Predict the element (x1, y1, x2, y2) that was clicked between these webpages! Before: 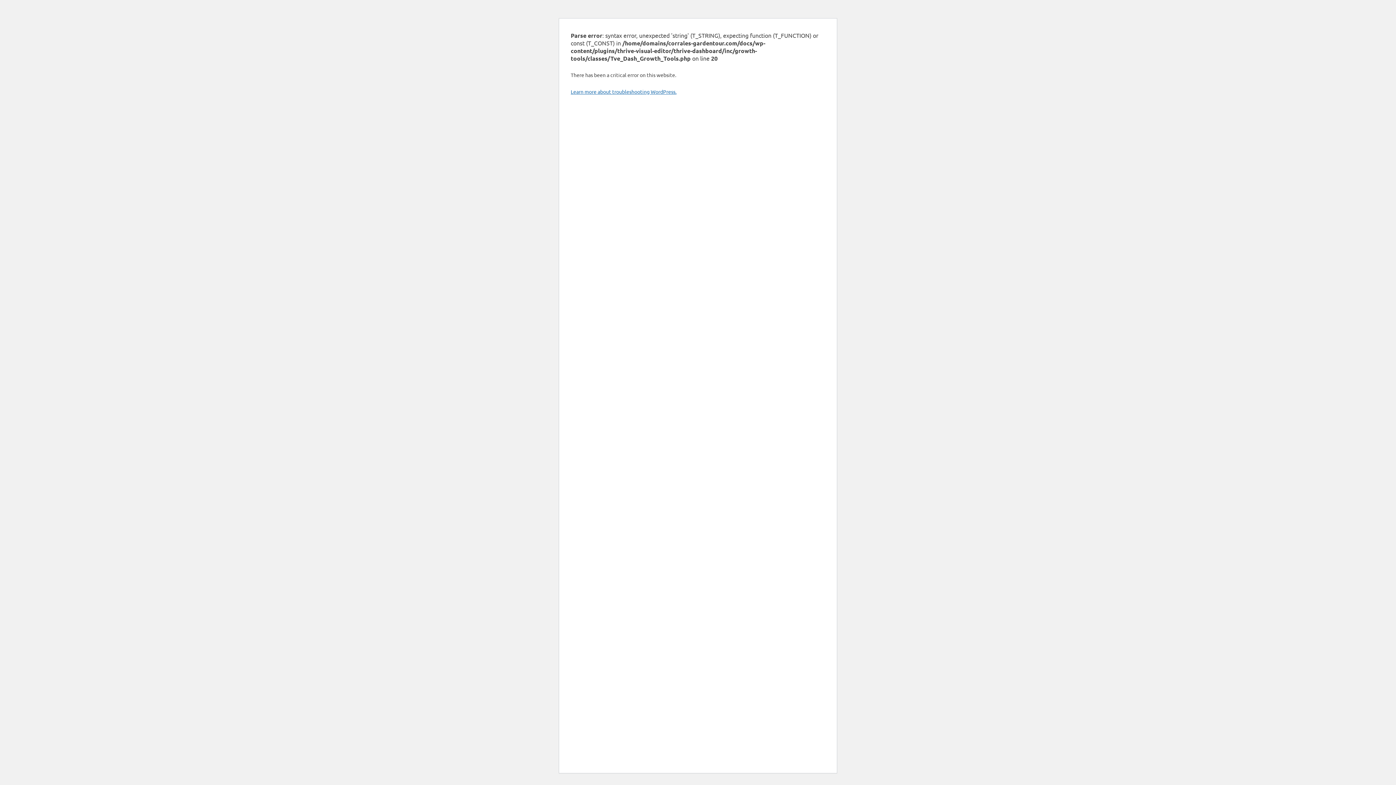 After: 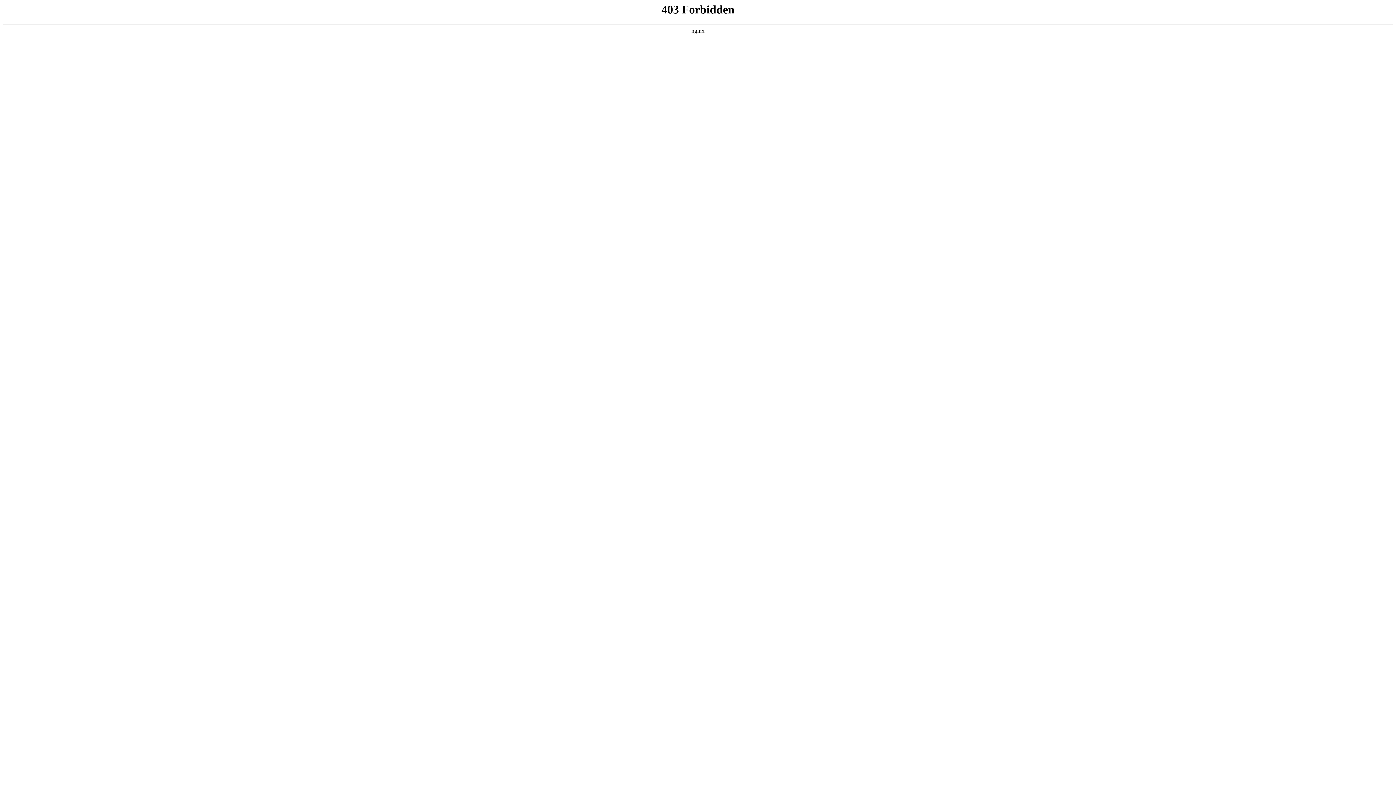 Action: bbox: (570, 88, 676, 94) label: Learn more about troubleshooting WordPress.